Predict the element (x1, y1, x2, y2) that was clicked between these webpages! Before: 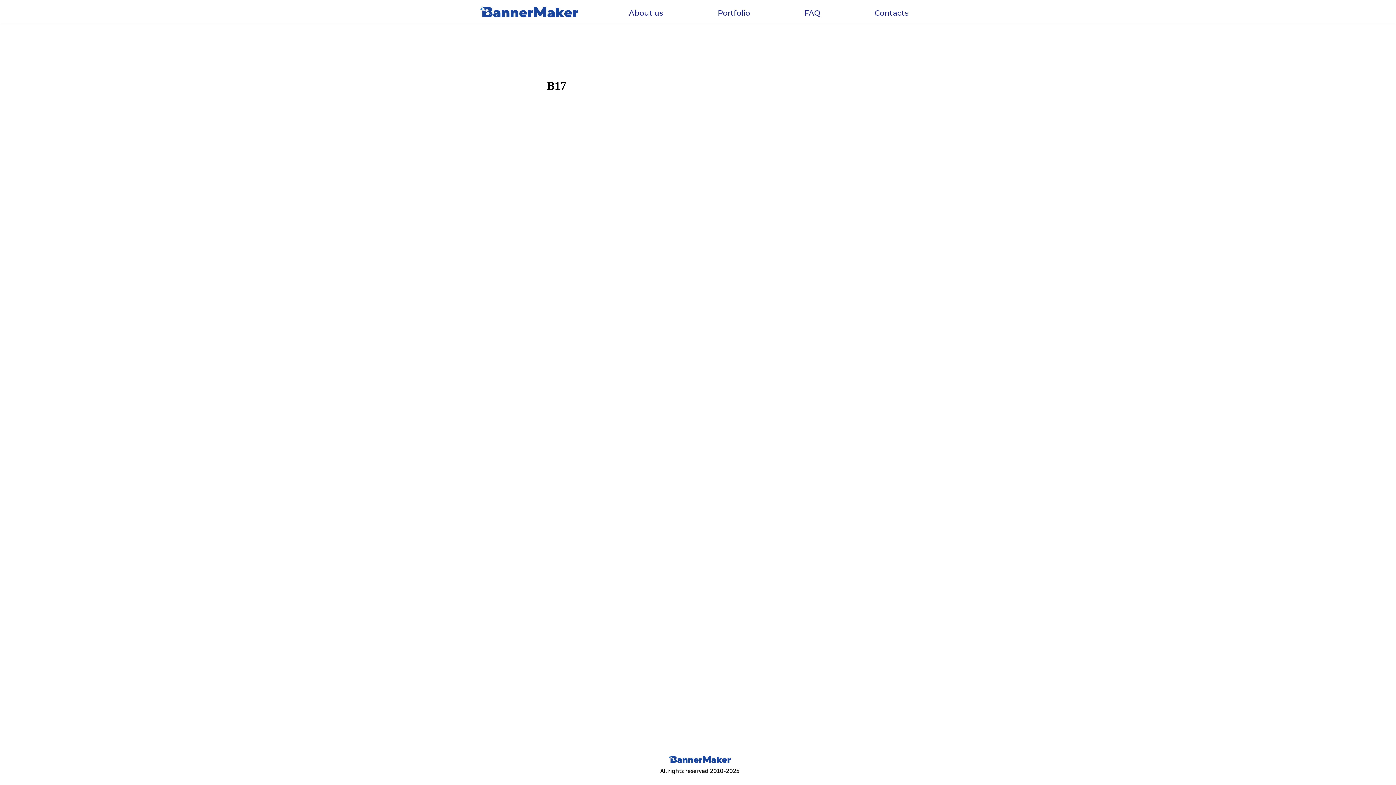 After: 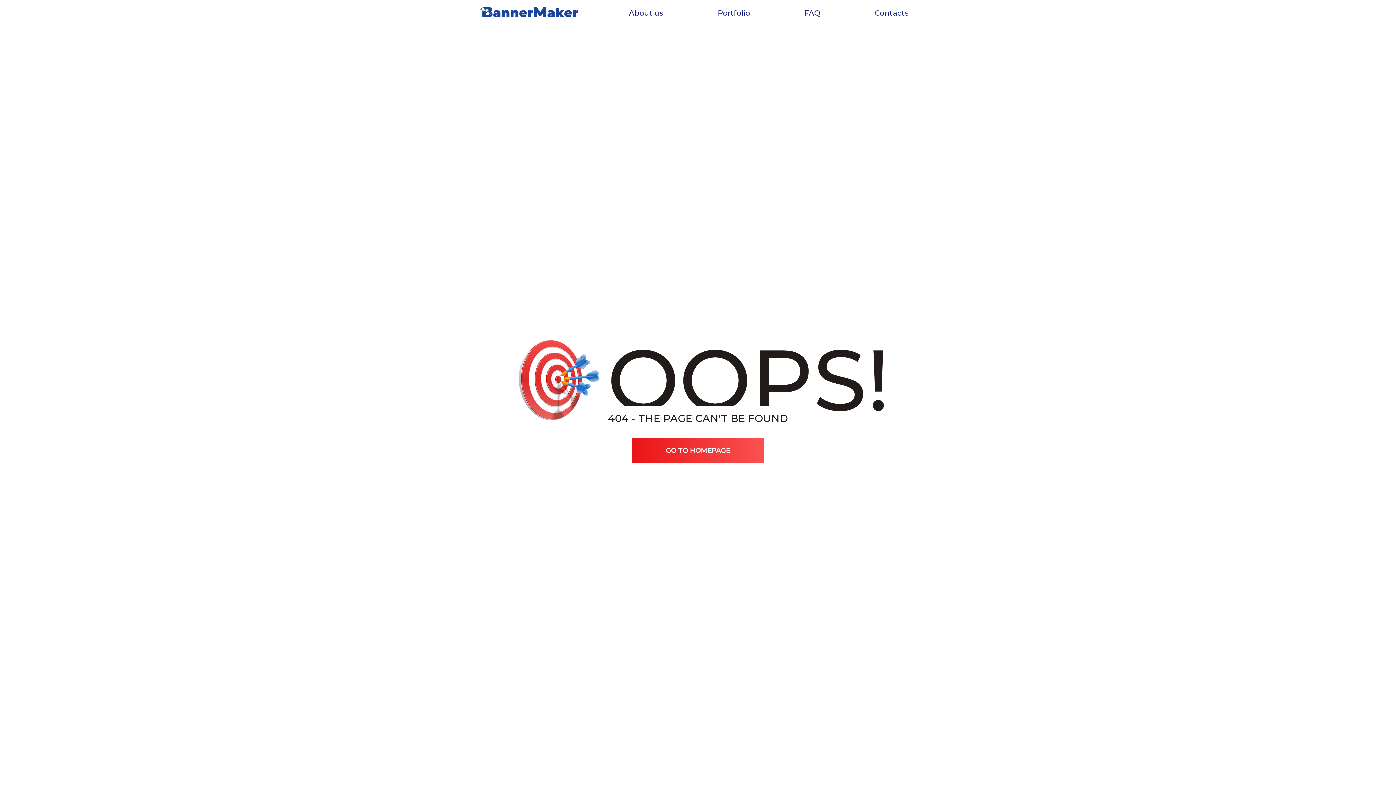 Action: bbox: (669, 754, 730, 763) label: Banner